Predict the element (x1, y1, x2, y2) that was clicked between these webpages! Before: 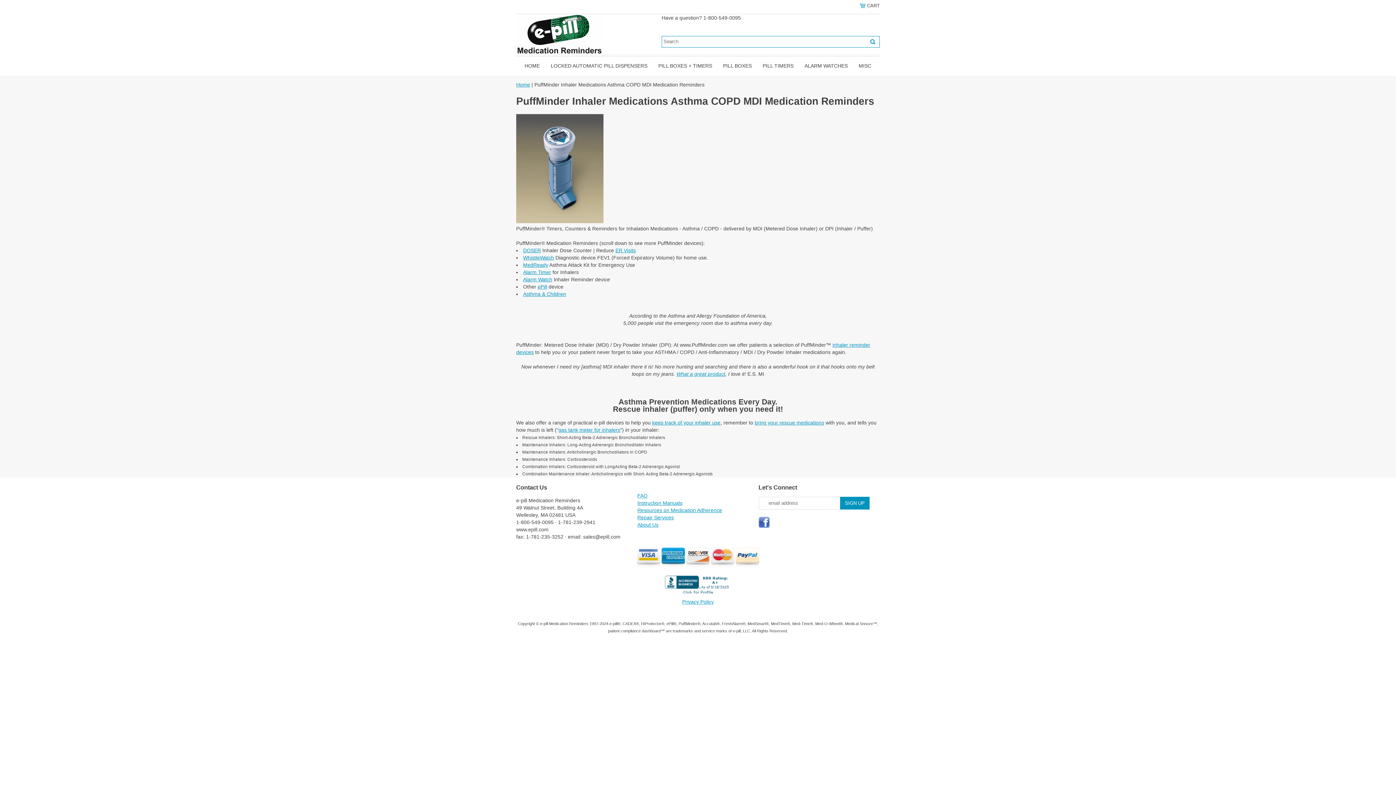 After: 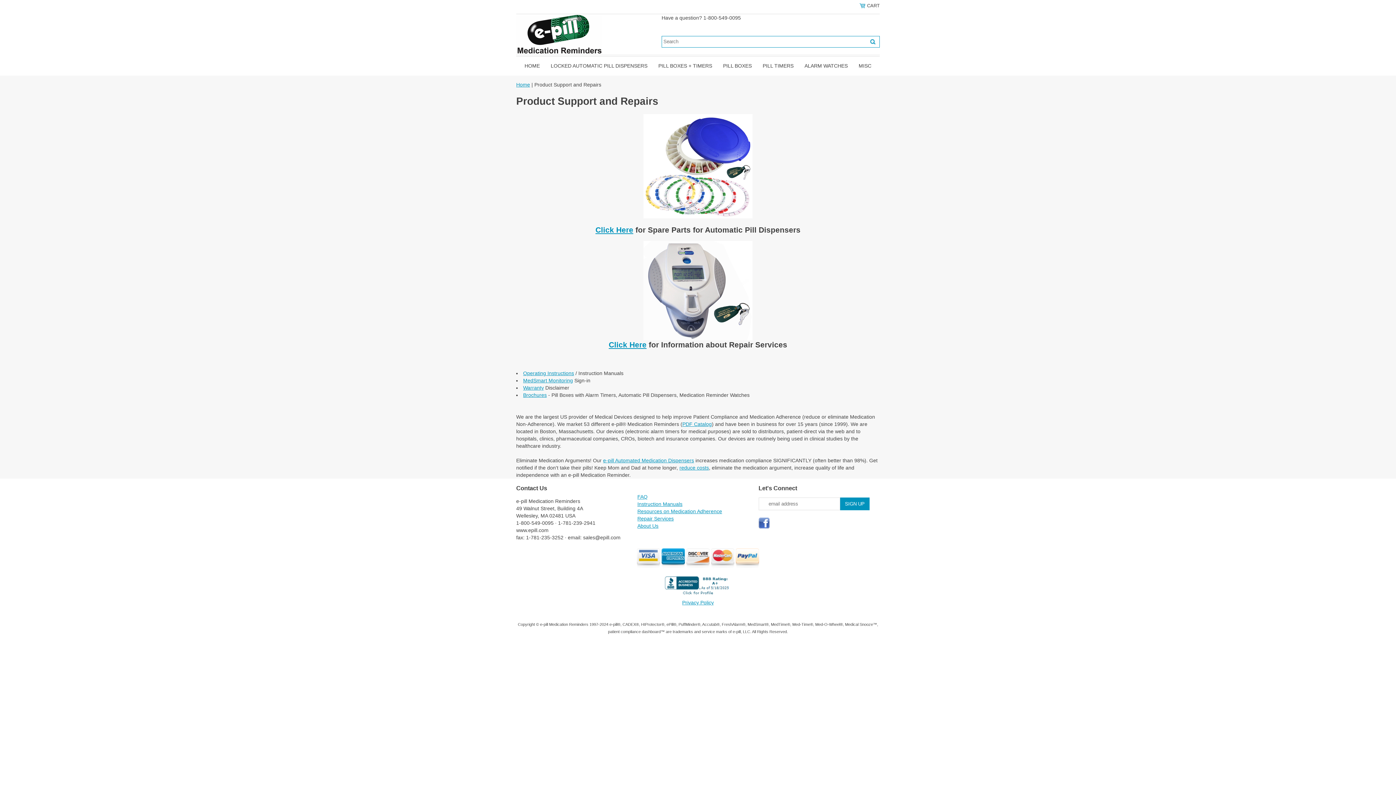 Action: bbox: (637, 515, 673, 520) label: Repair Services